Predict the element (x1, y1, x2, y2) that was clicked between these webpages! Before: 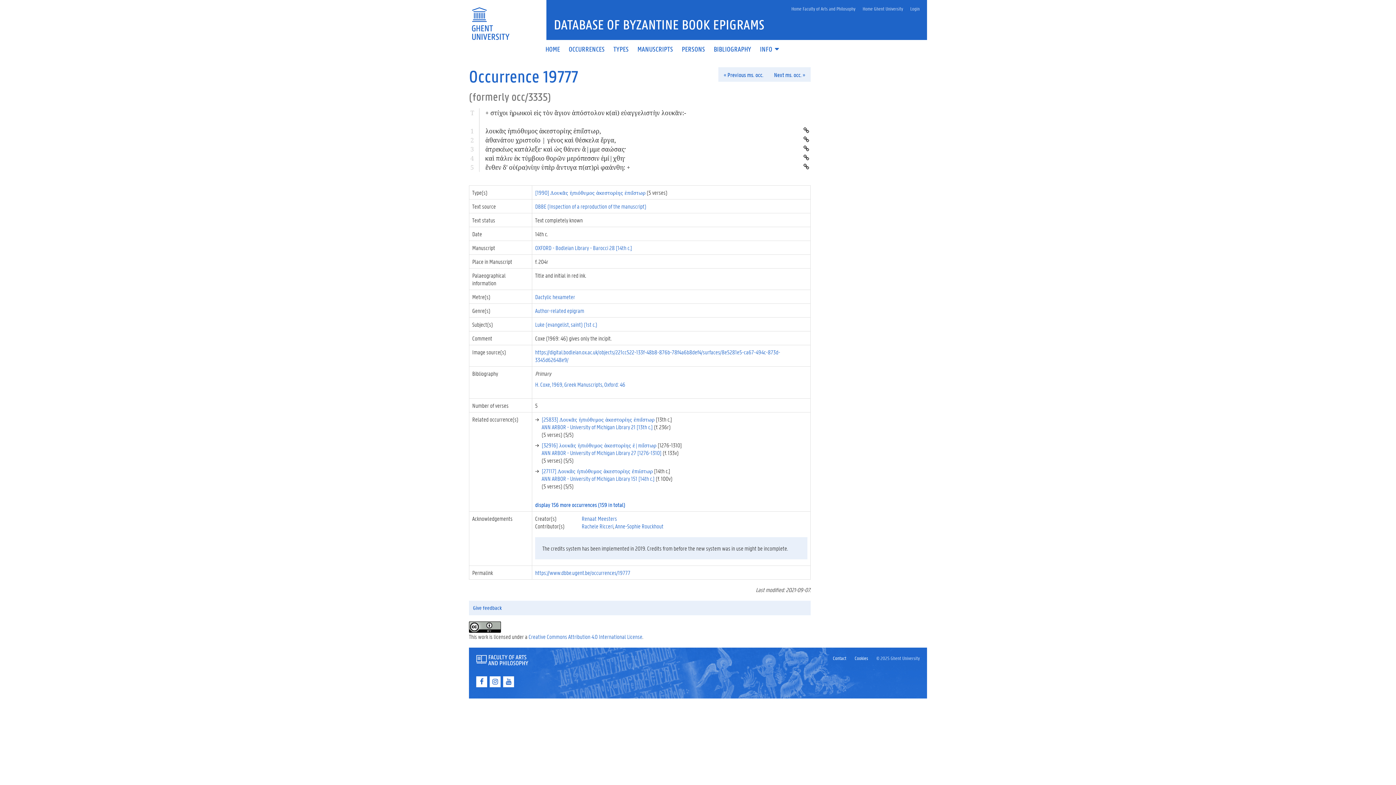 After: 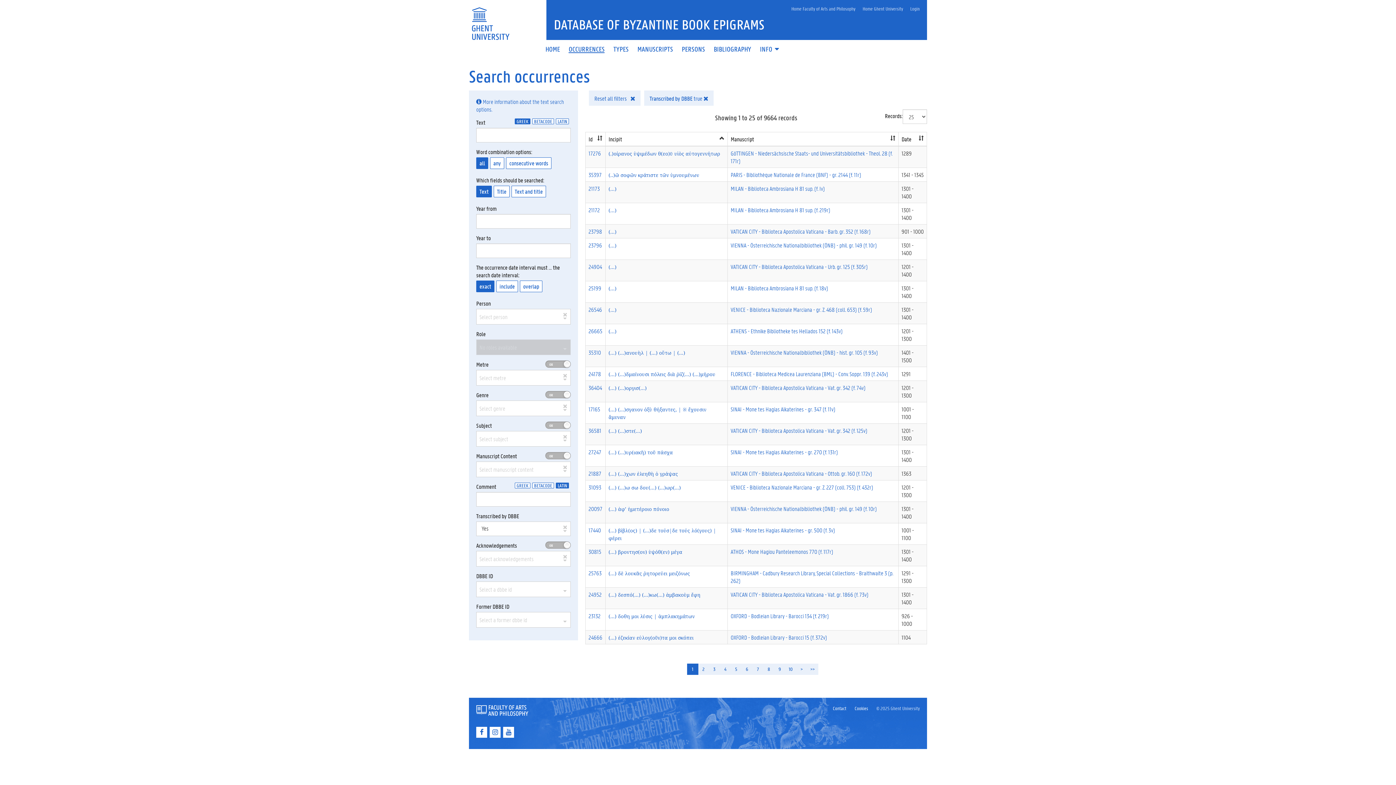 Action: bbox: (535, 202, 646, 210) label: DBBE (Inspection of a reproduction of the manuscript)